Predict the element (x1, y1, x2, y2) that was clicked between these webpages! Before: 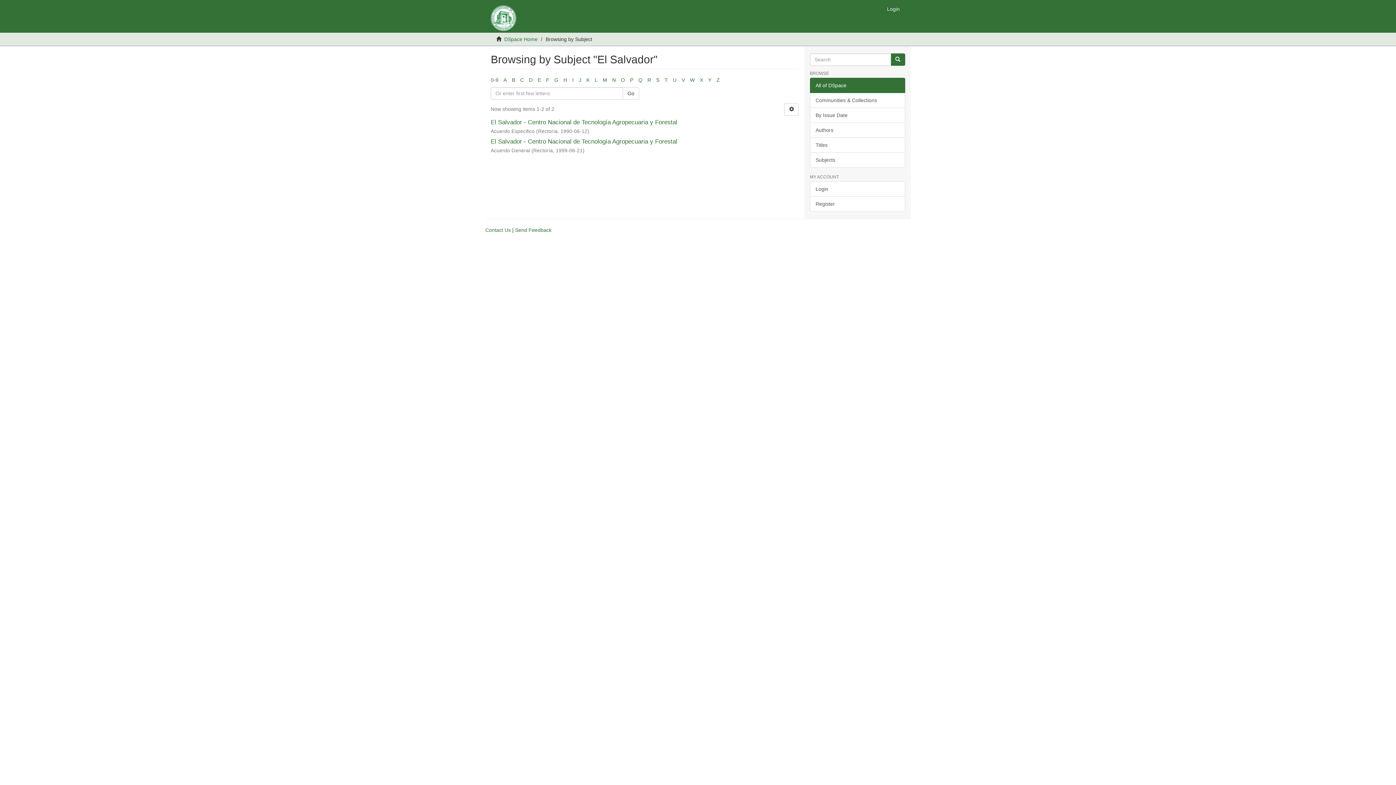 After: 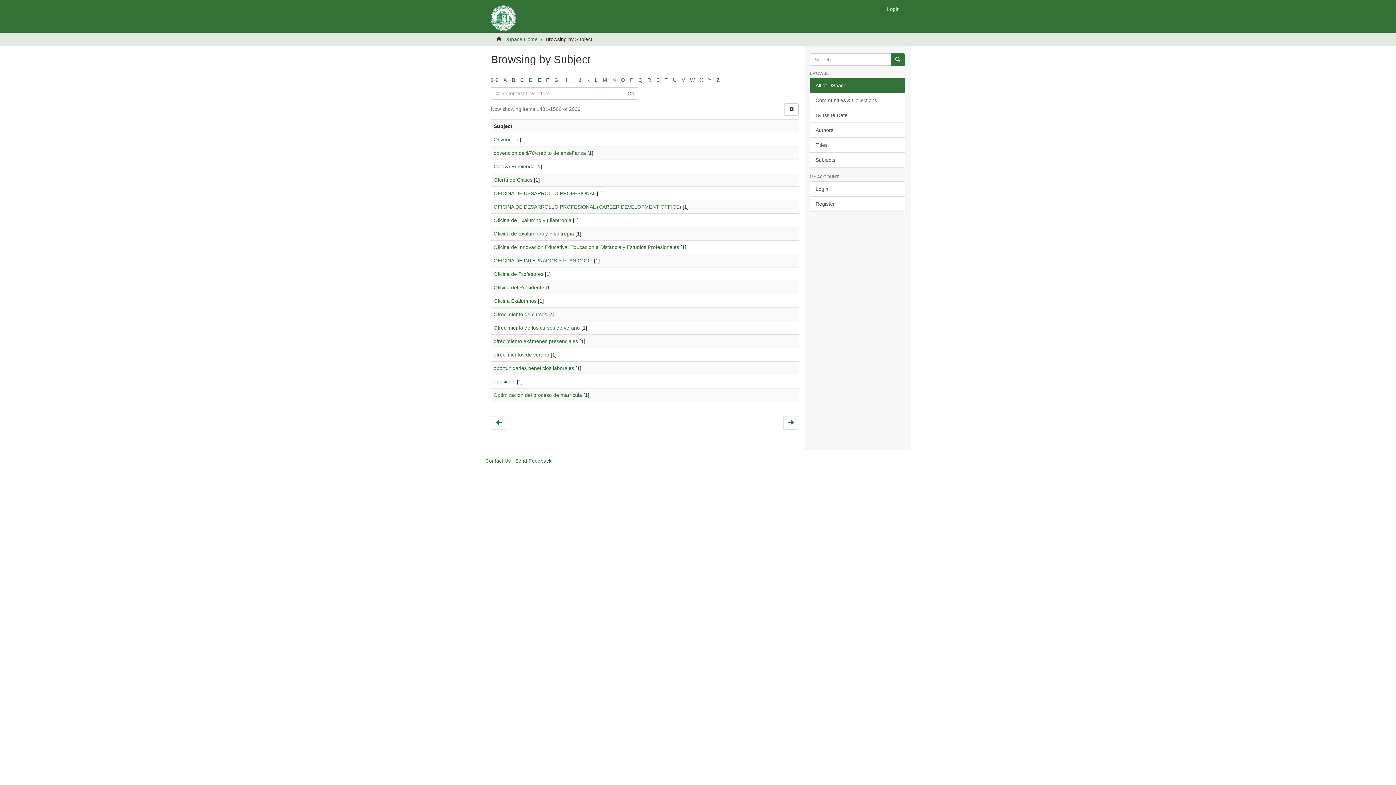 Action: bbox: (621, 77, 625, 82) label: O